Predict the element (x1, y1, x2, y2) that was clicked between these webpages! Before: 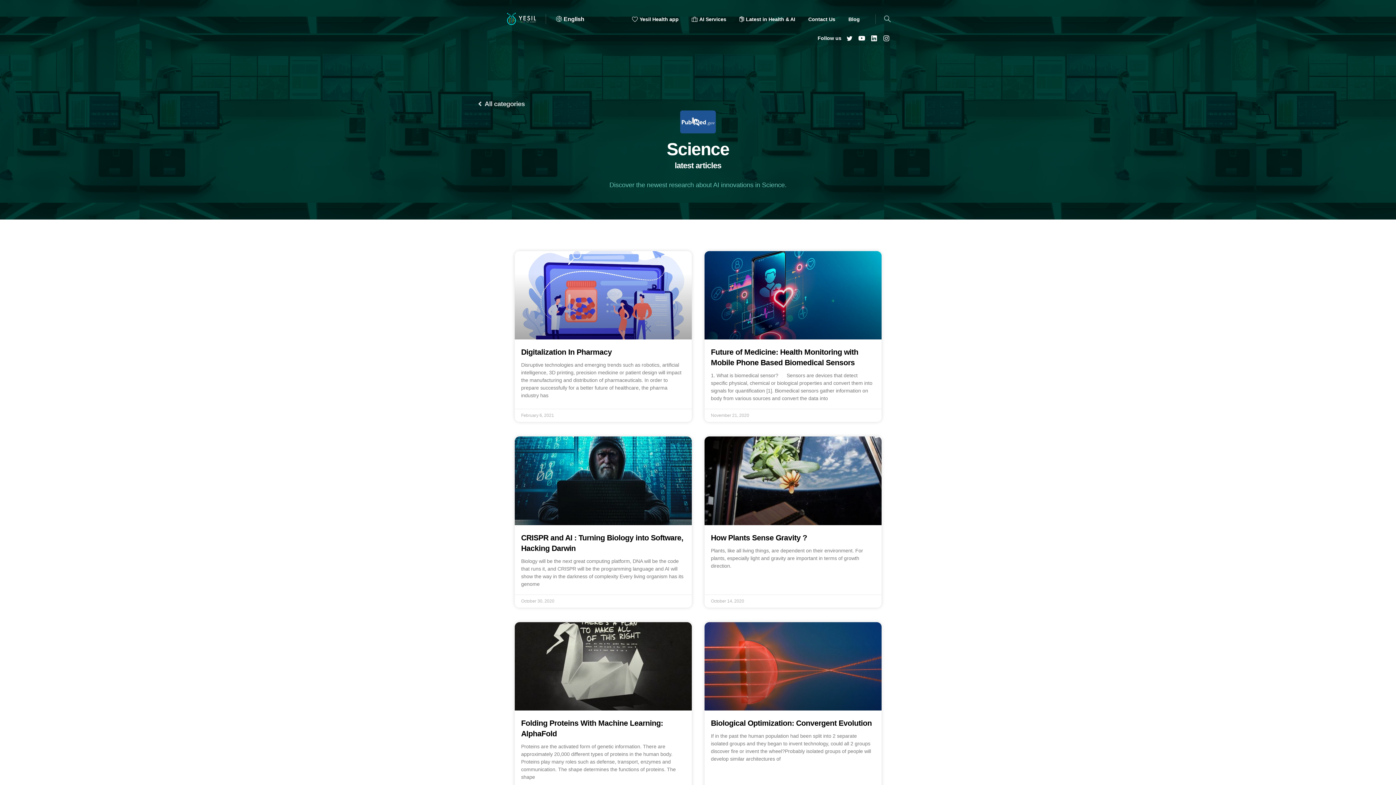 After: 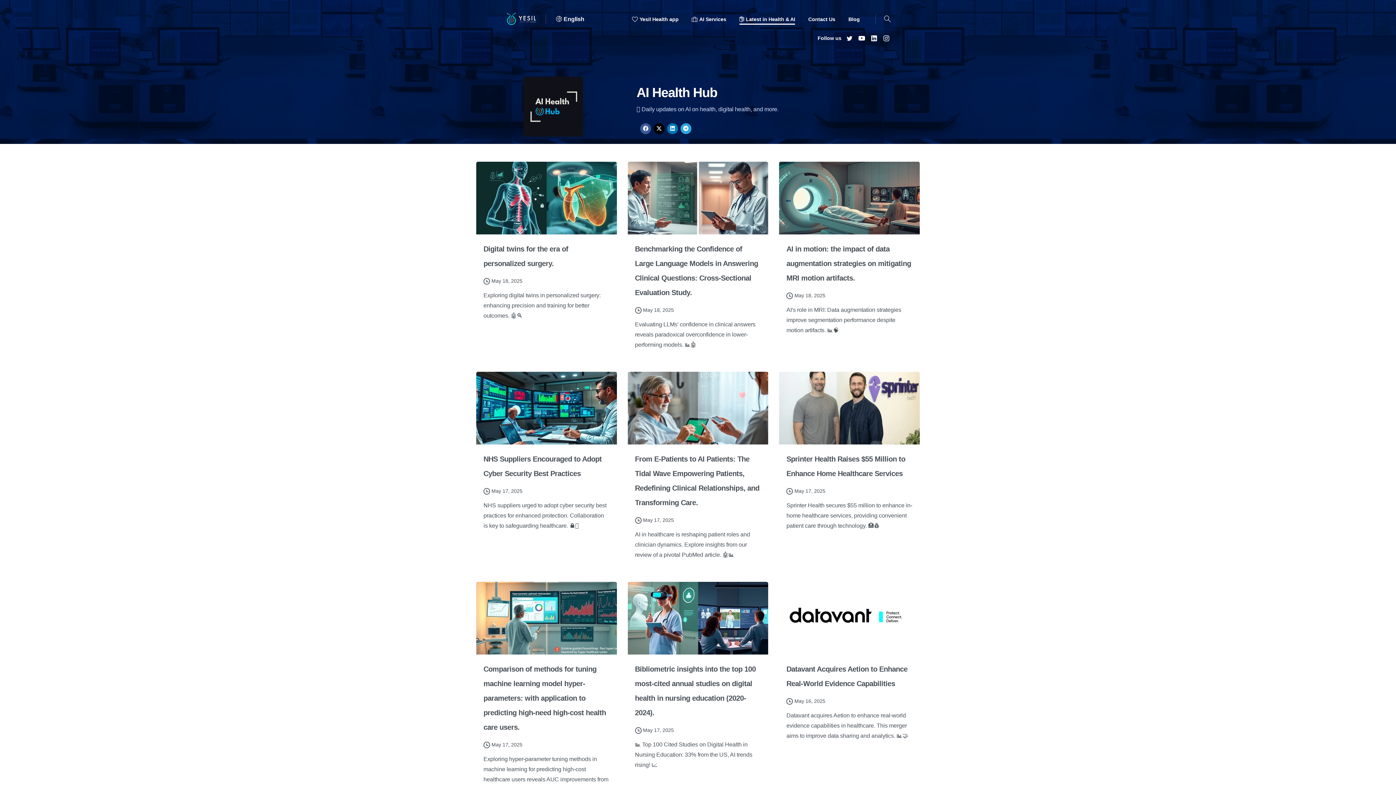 Action: bbox: (736, 11, 798, 27) label: Latest in Health & AI